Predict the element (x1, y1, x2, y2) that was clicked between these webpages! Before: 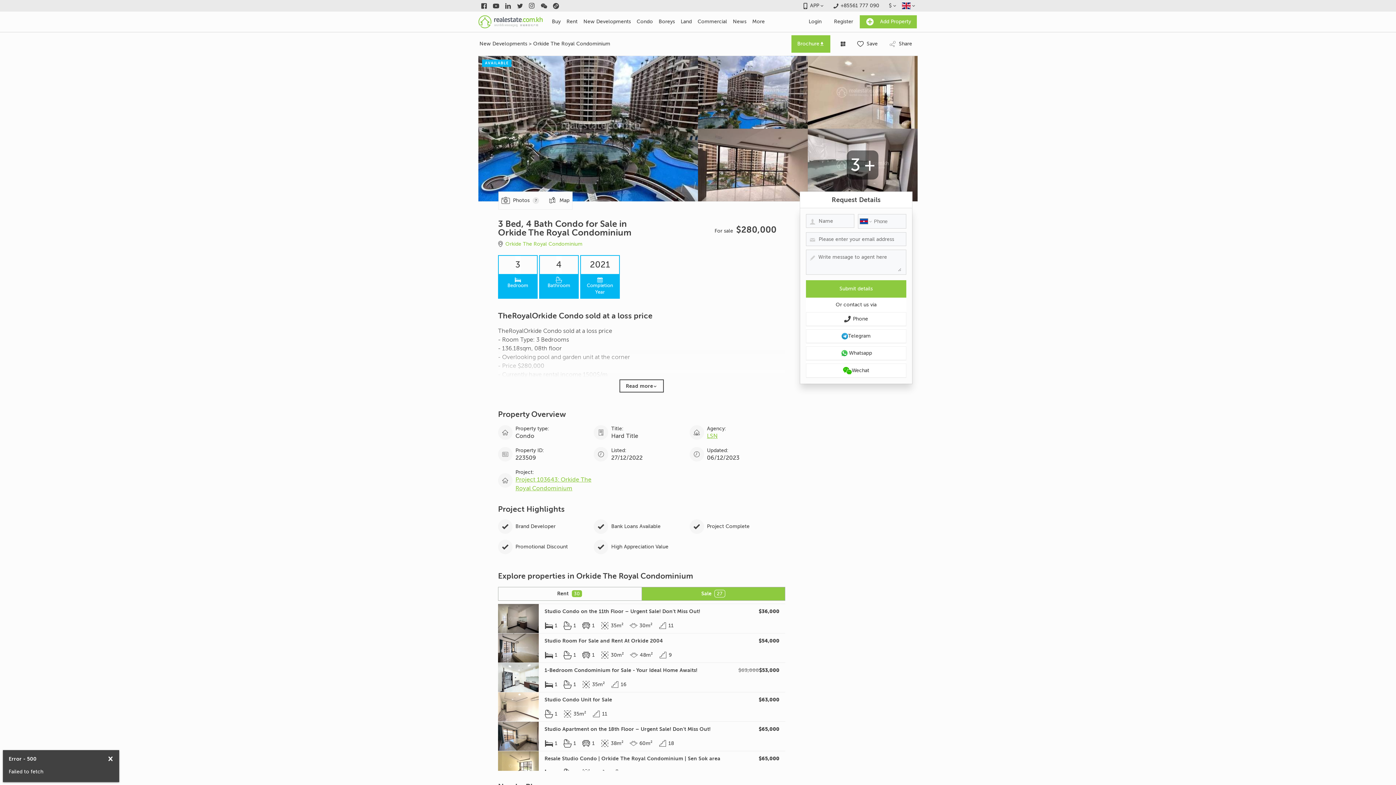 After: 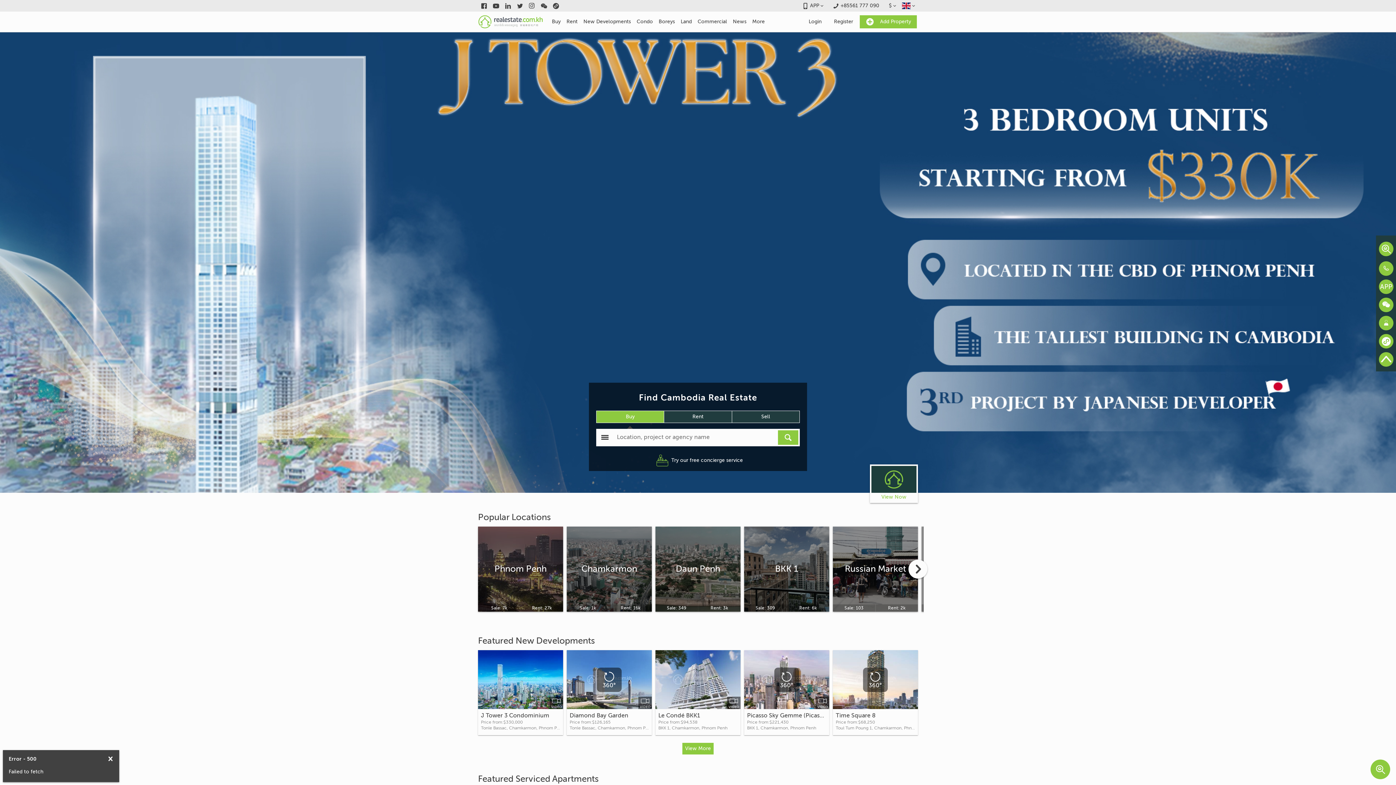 Action: label: Link to homepage bbox: (478, 15, 543, 28)